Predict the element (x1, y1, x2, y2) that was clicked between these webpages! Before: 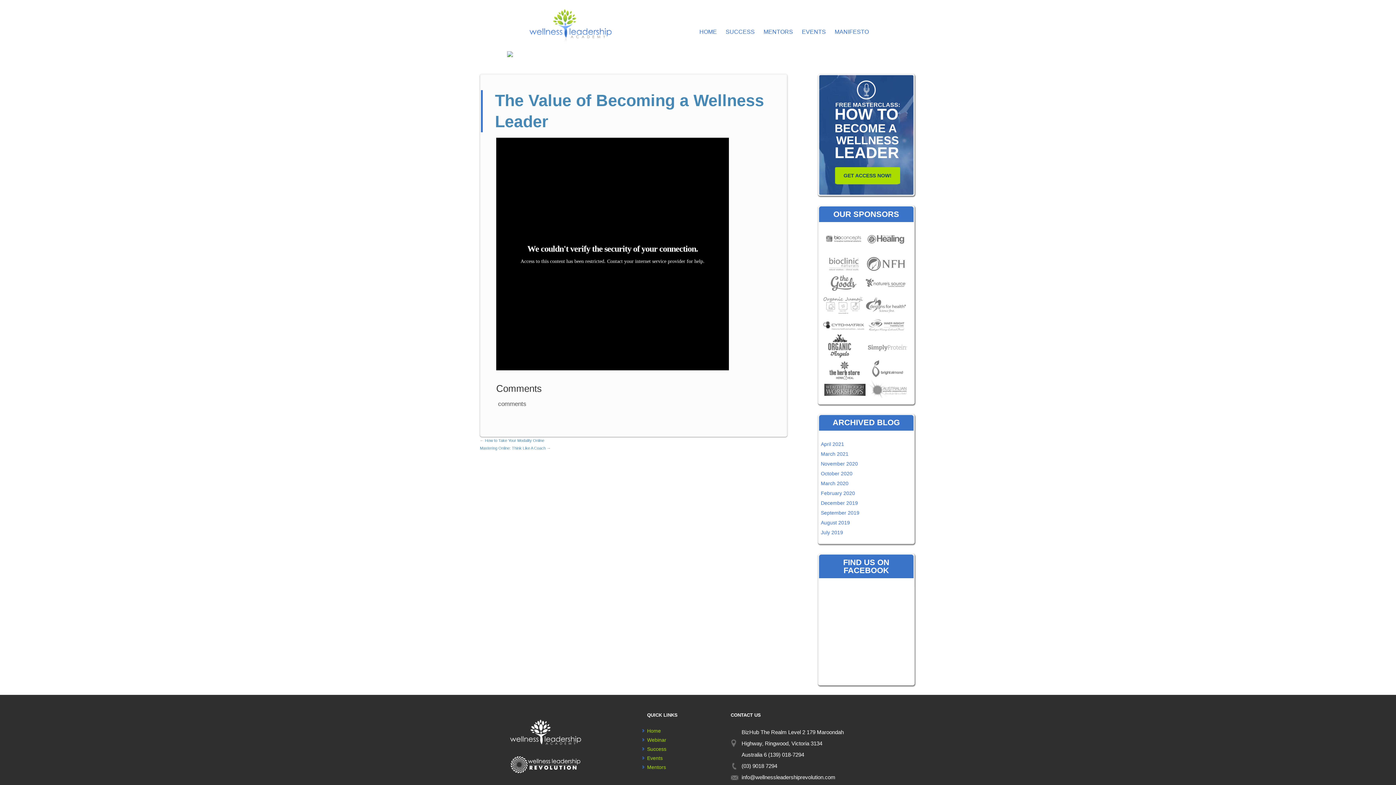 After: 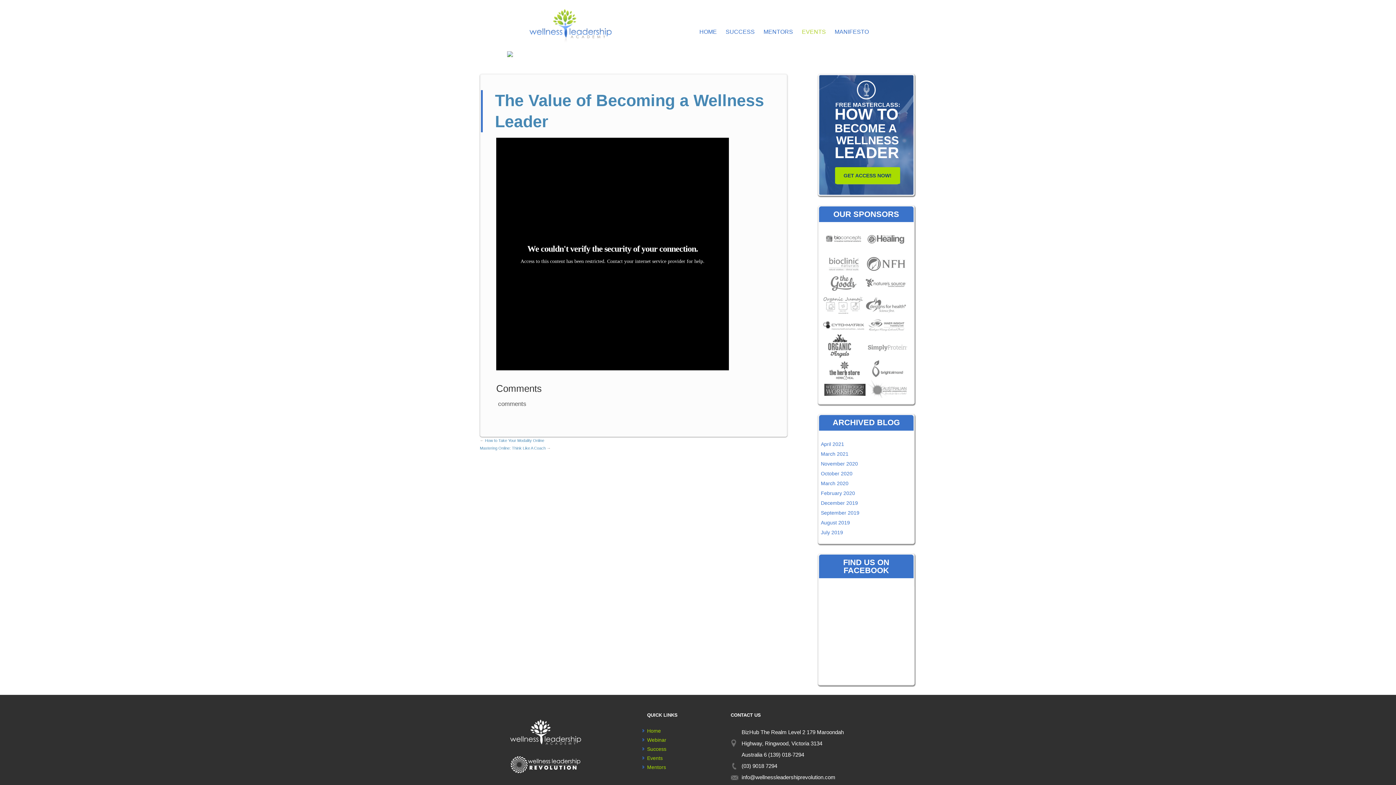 Action: label: EVENTS bbox: (802, 27, 826, 35)